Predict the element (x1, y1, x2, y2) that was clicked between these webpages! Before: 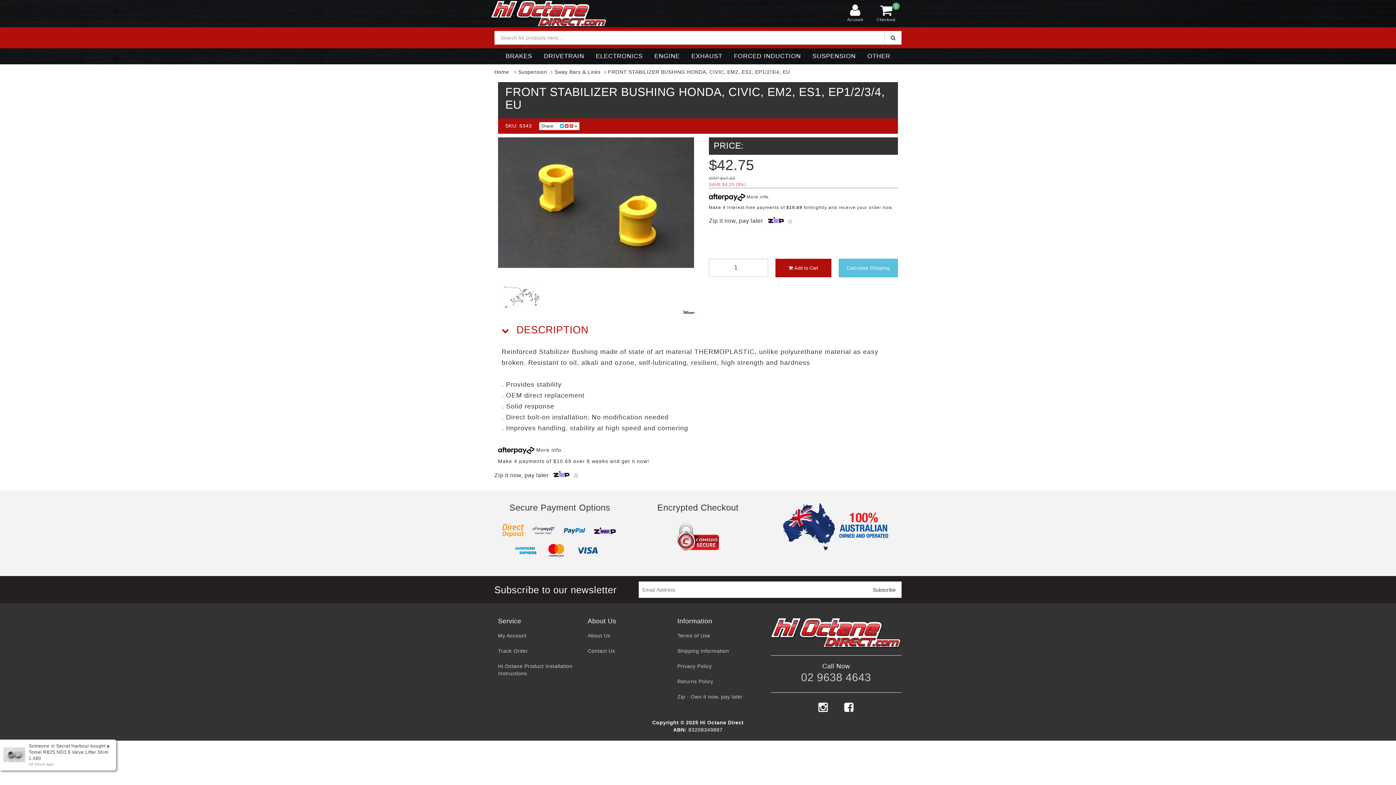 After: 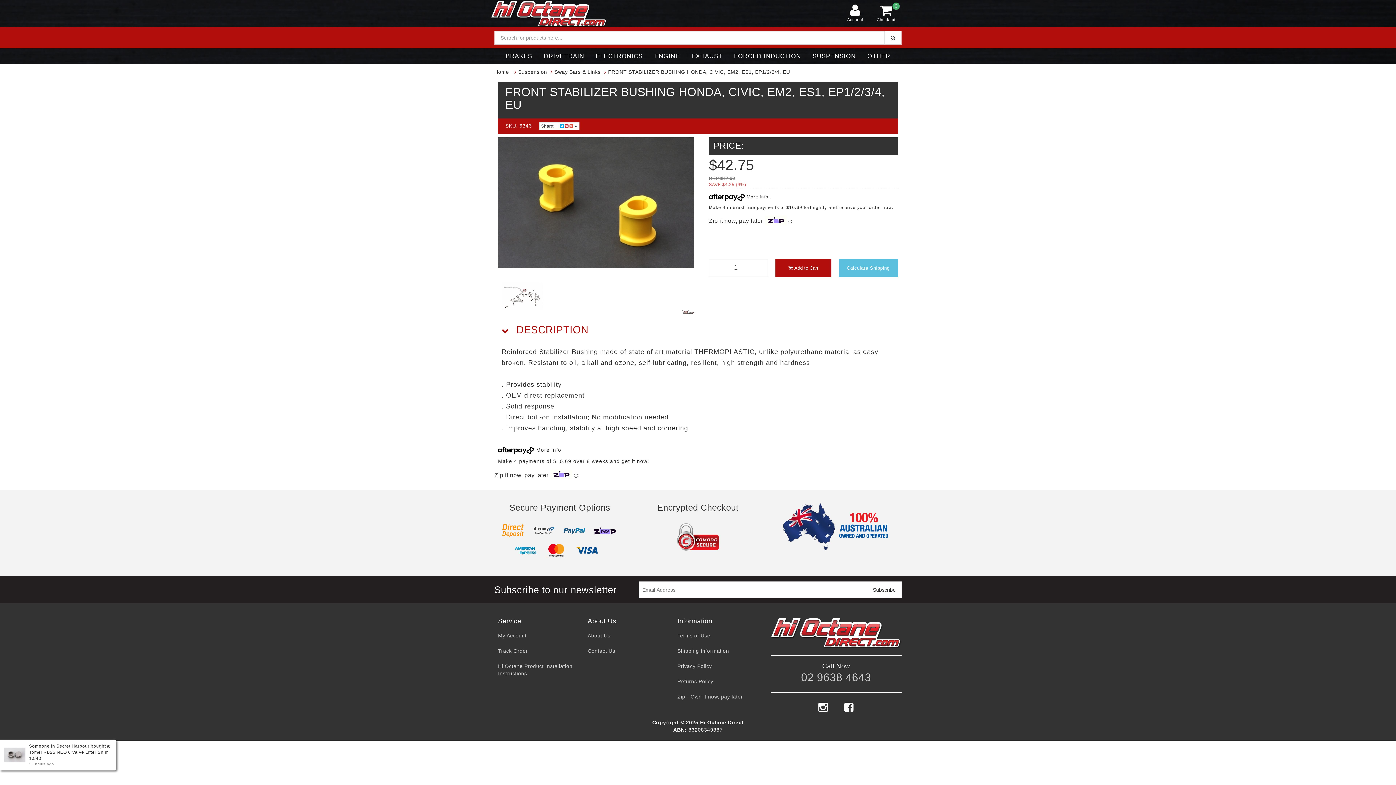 Action: bbox: (811, 694, 835, 720)